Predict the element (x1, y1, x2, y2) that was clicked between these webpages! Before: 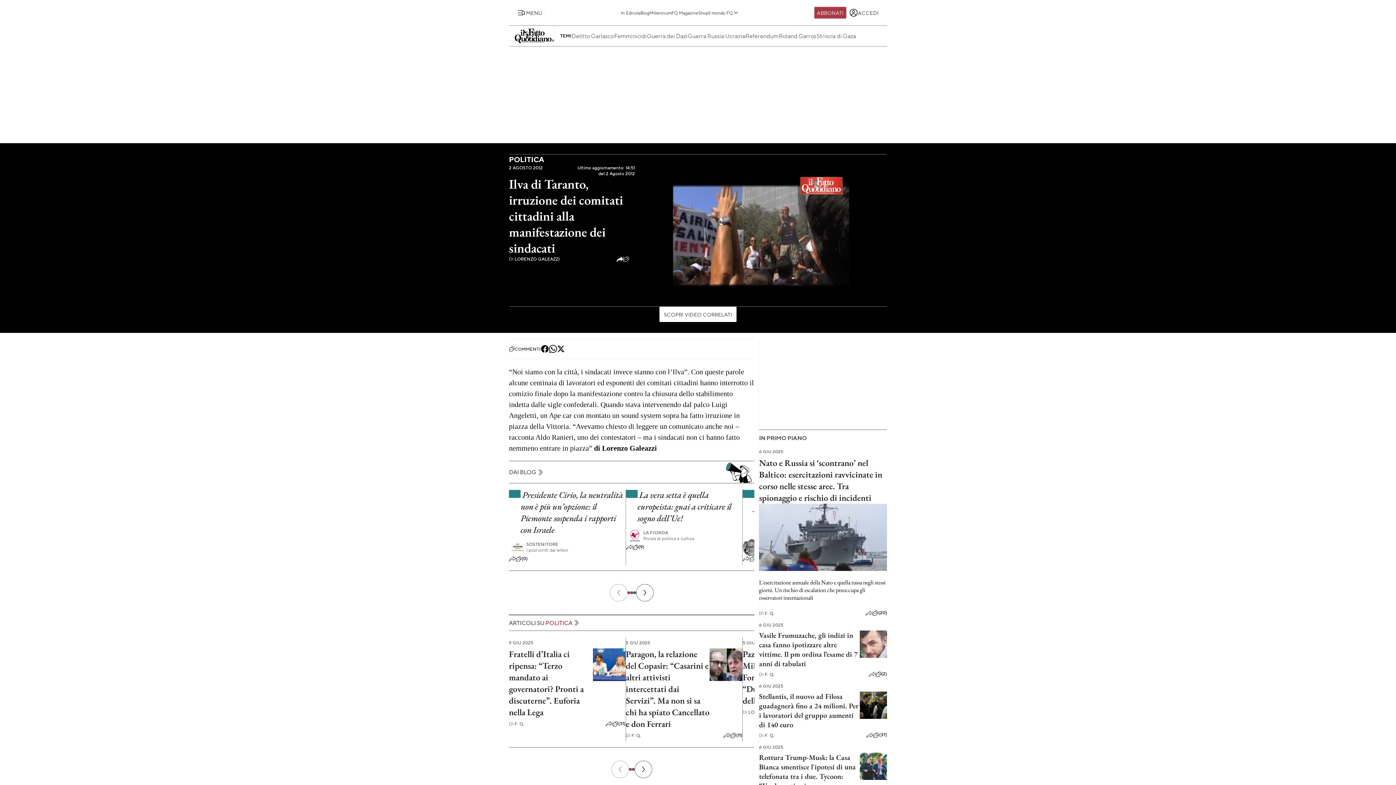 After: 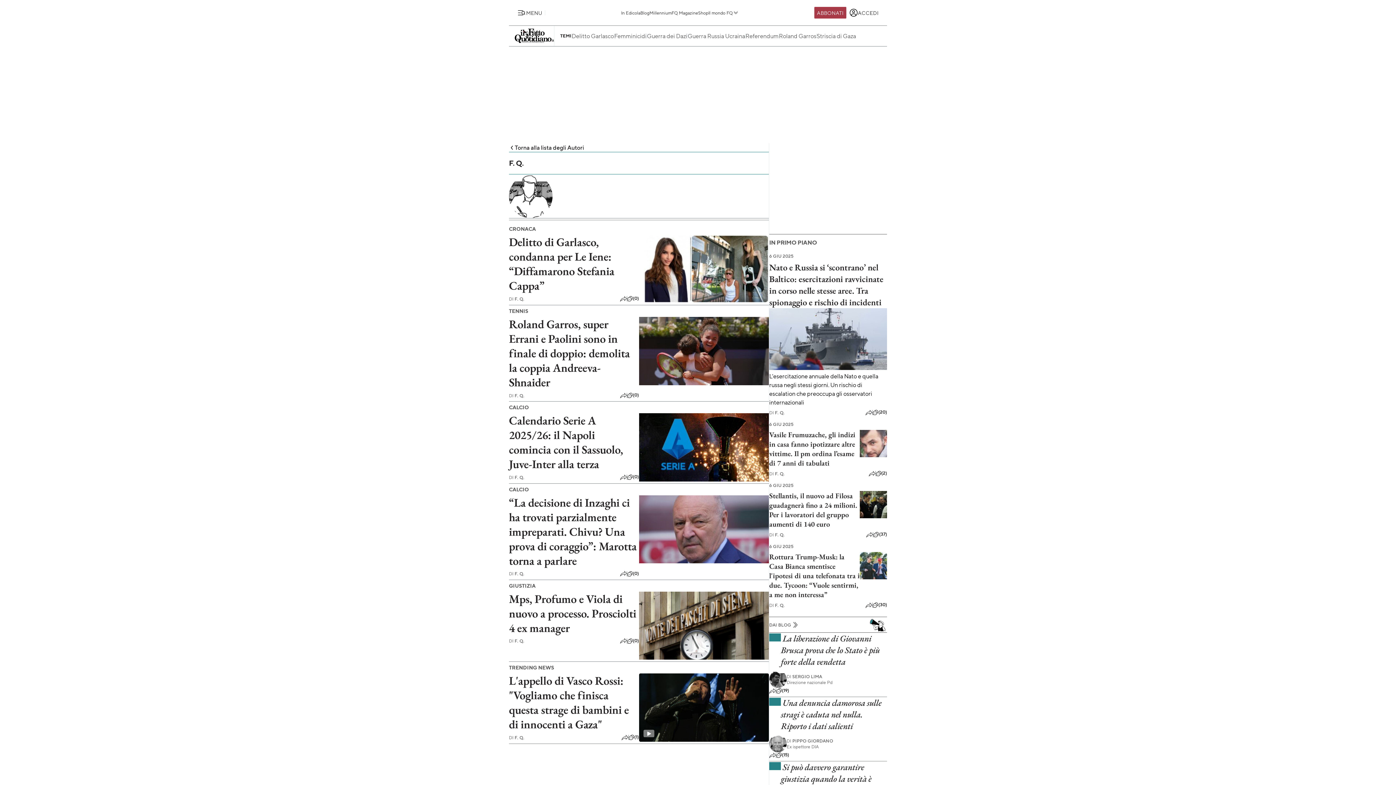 Action: bbox: (759, 732, 774, 738) label: DI F. Q.